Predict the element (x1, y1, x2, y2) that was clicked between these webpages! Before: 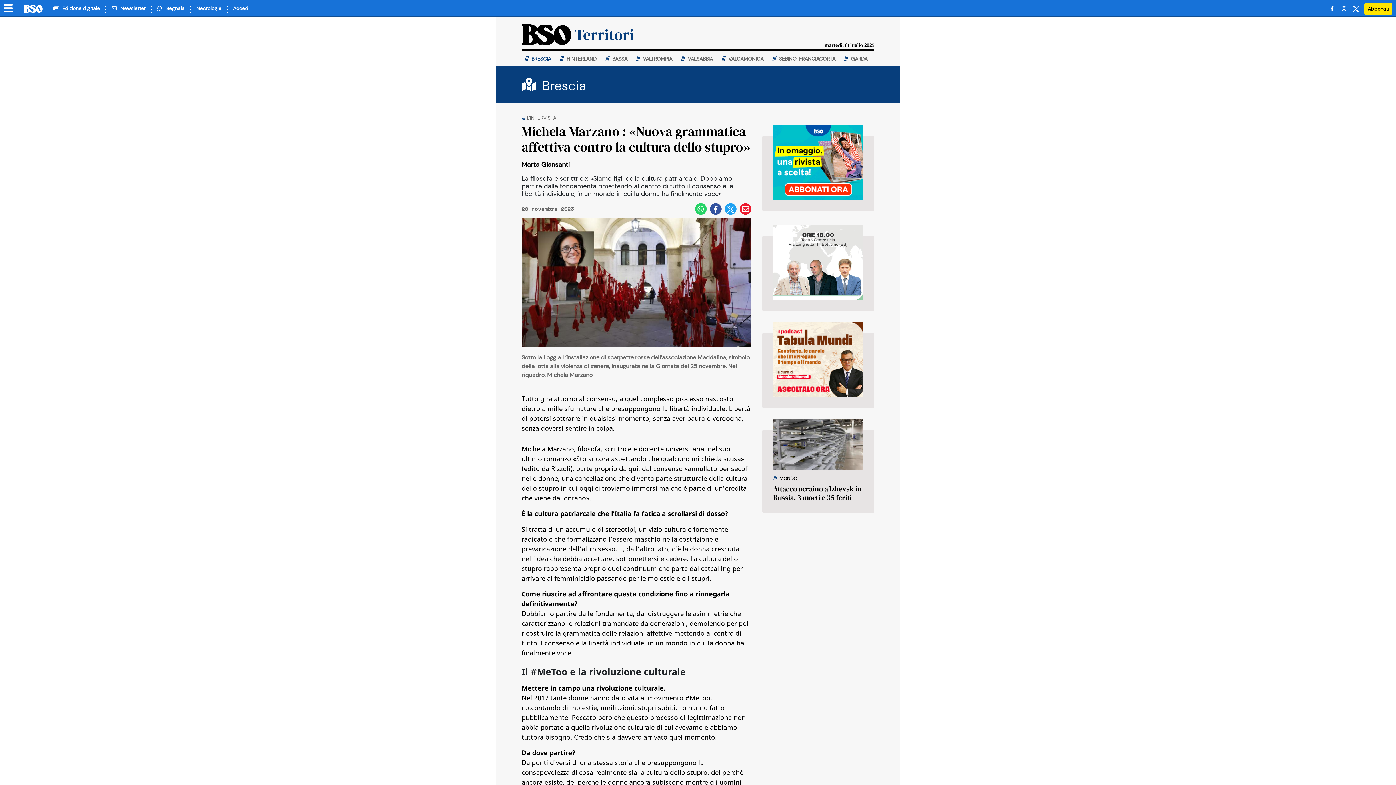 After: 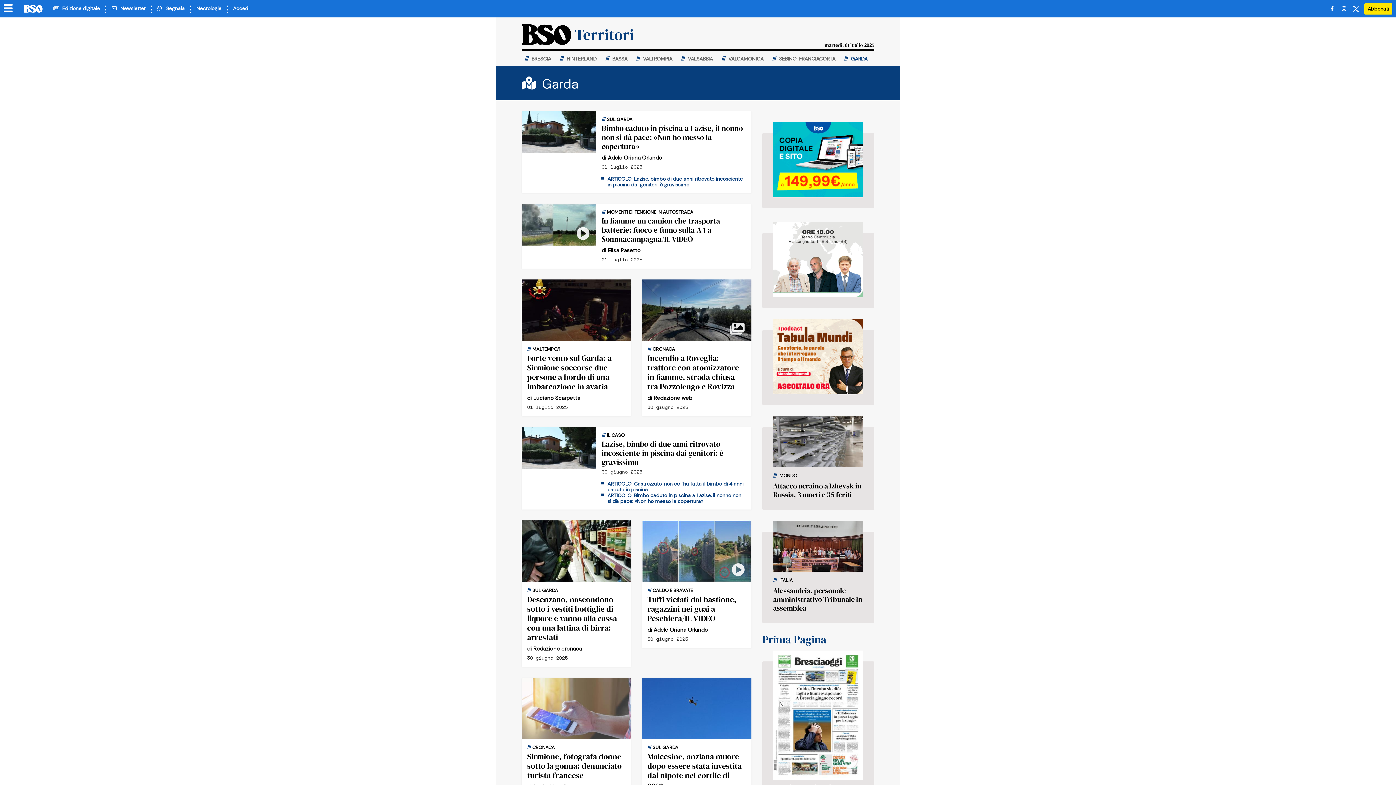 Action: bbox: (842, 53, 869, 63) label:  GARDA